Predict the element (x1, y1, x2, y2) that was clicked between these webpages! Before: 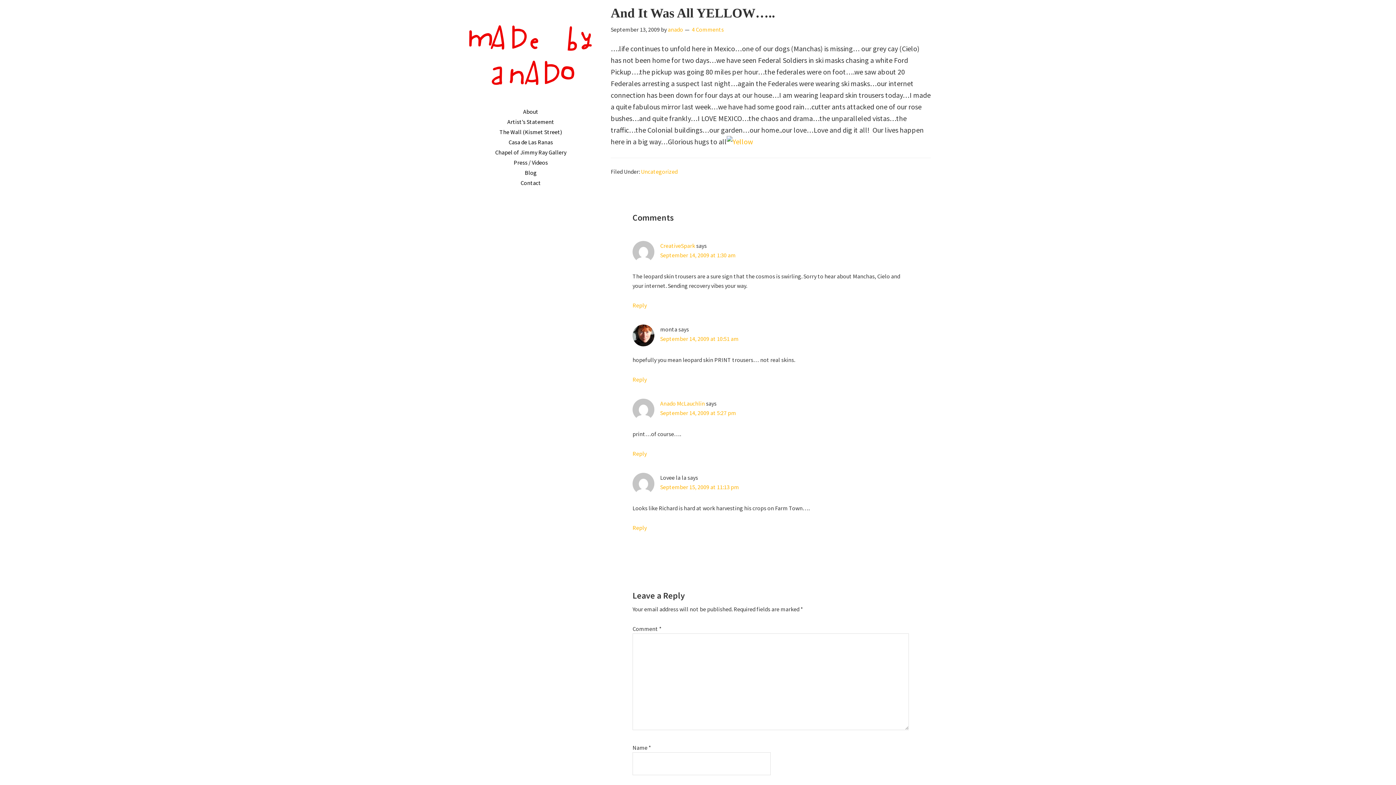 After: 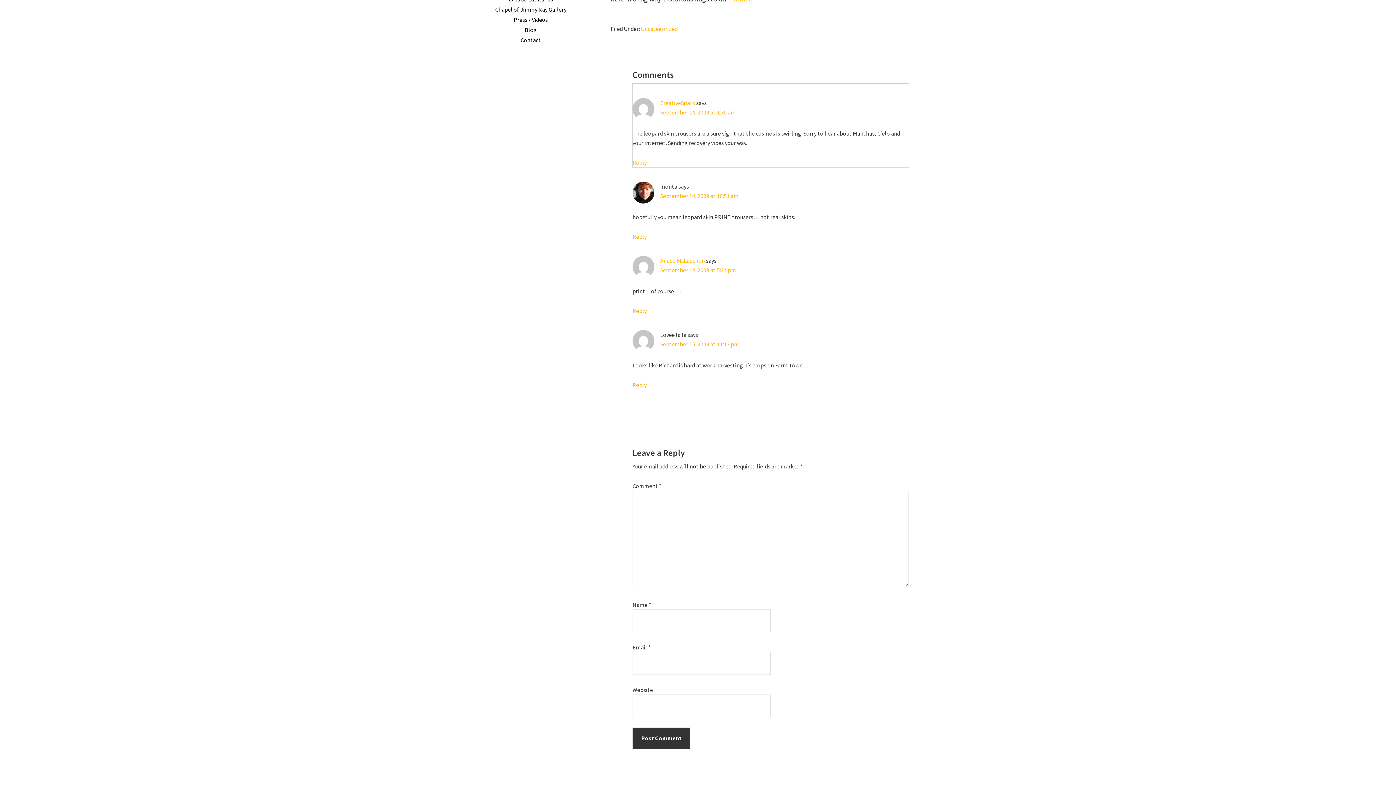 Action: label: September 14, 2009 at 1:30 am bbox: (660, 251, 736, 258)